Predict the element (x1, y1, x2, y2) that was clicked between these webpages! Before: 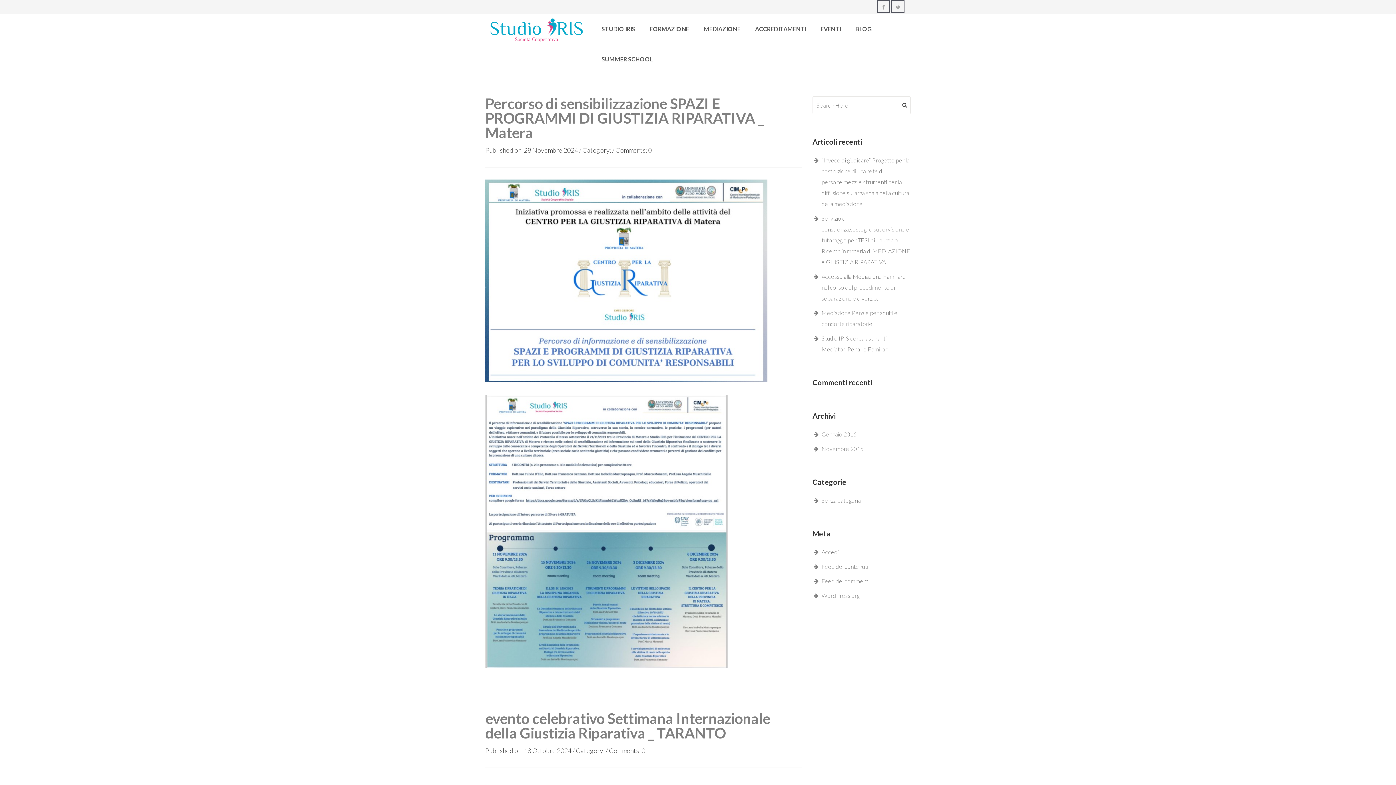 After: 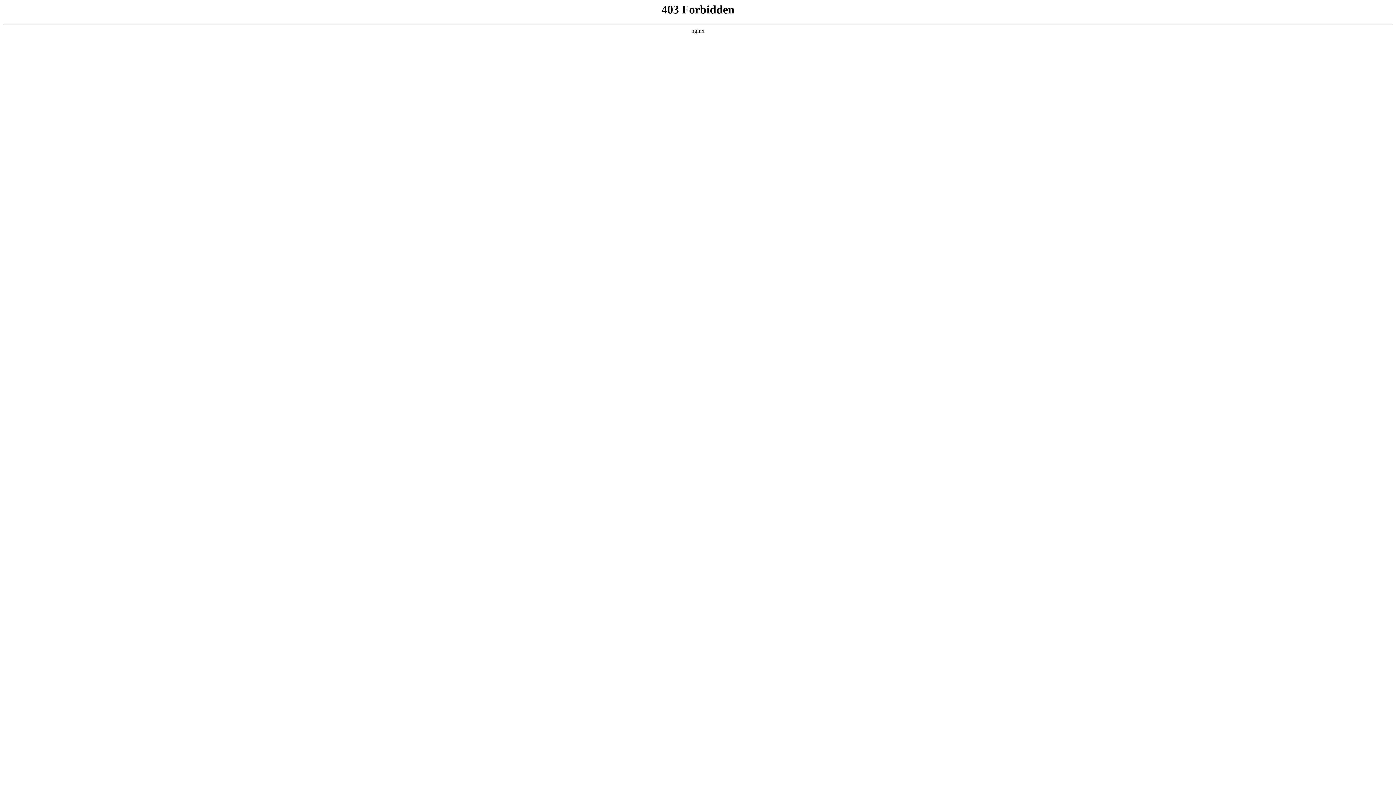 Action: label: WordPress.org bbox: (821, 592, 859, 599)